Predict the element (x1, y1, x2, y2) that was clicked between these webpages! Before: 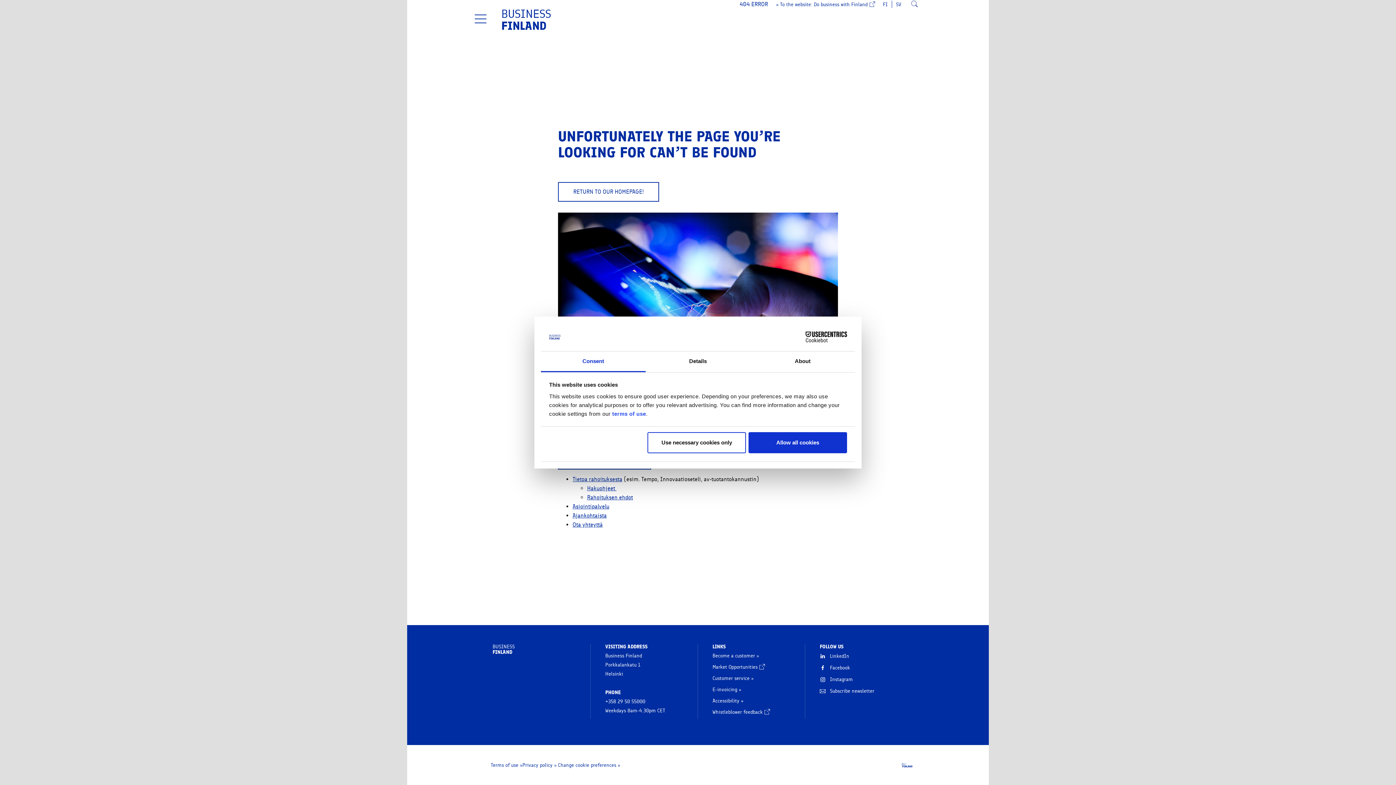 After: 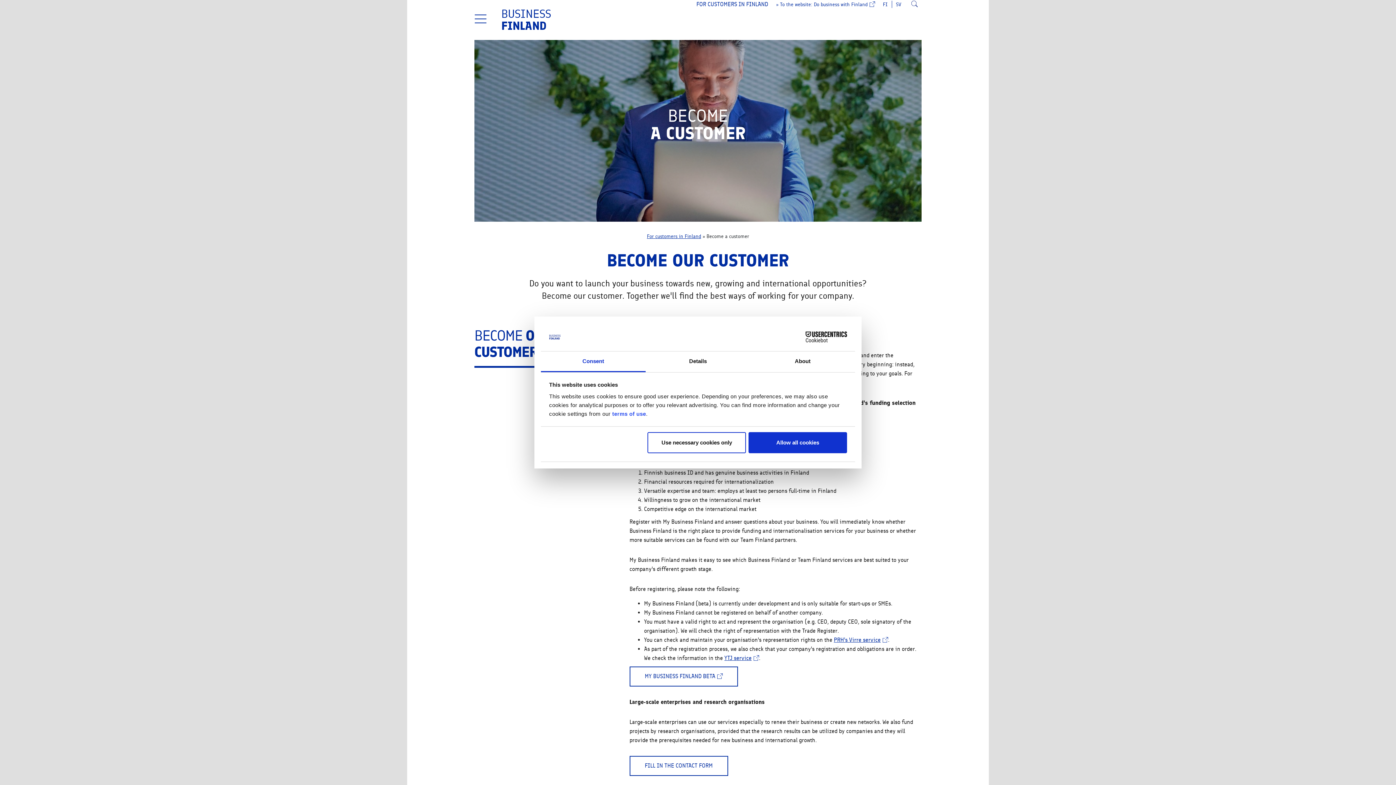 Action: bbox: (712, 653, 759, 659) label: Become a customer